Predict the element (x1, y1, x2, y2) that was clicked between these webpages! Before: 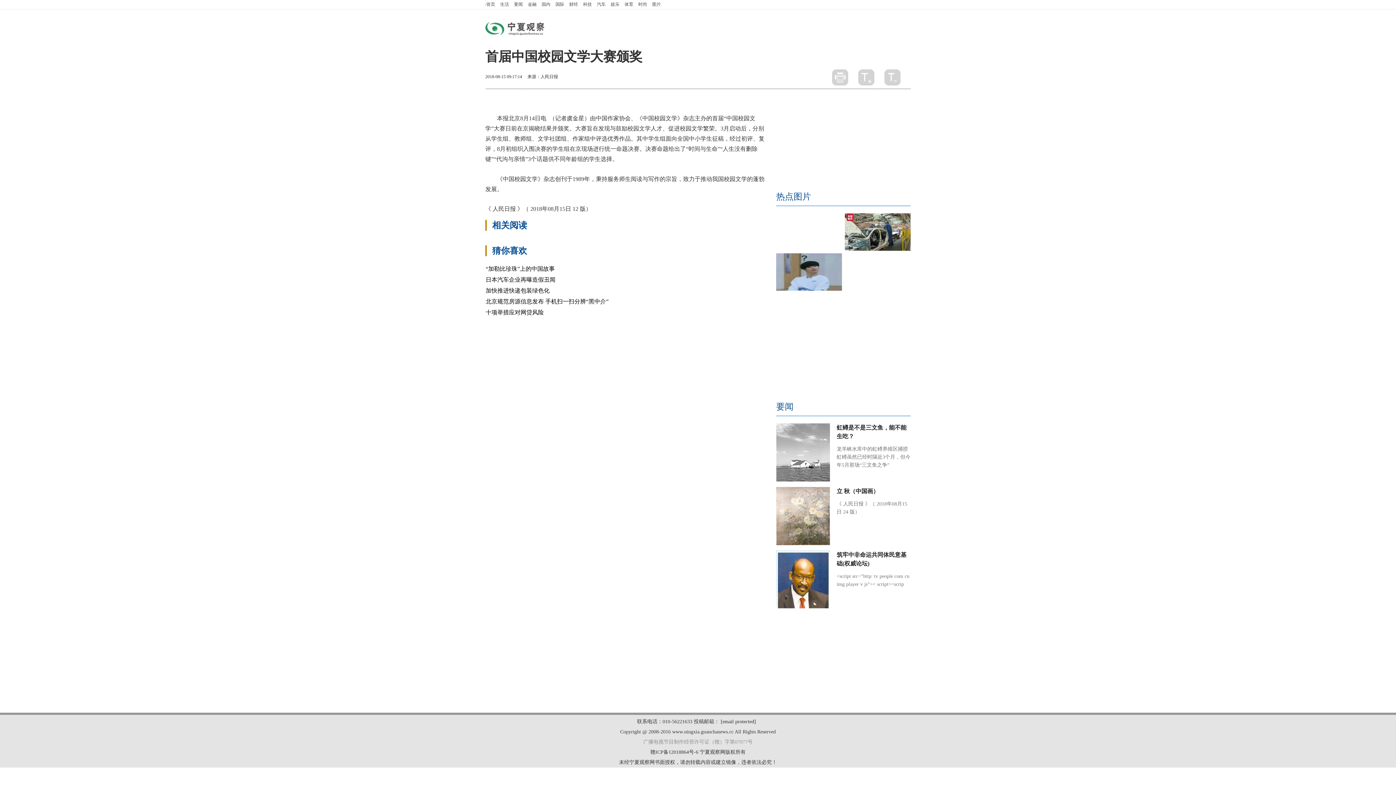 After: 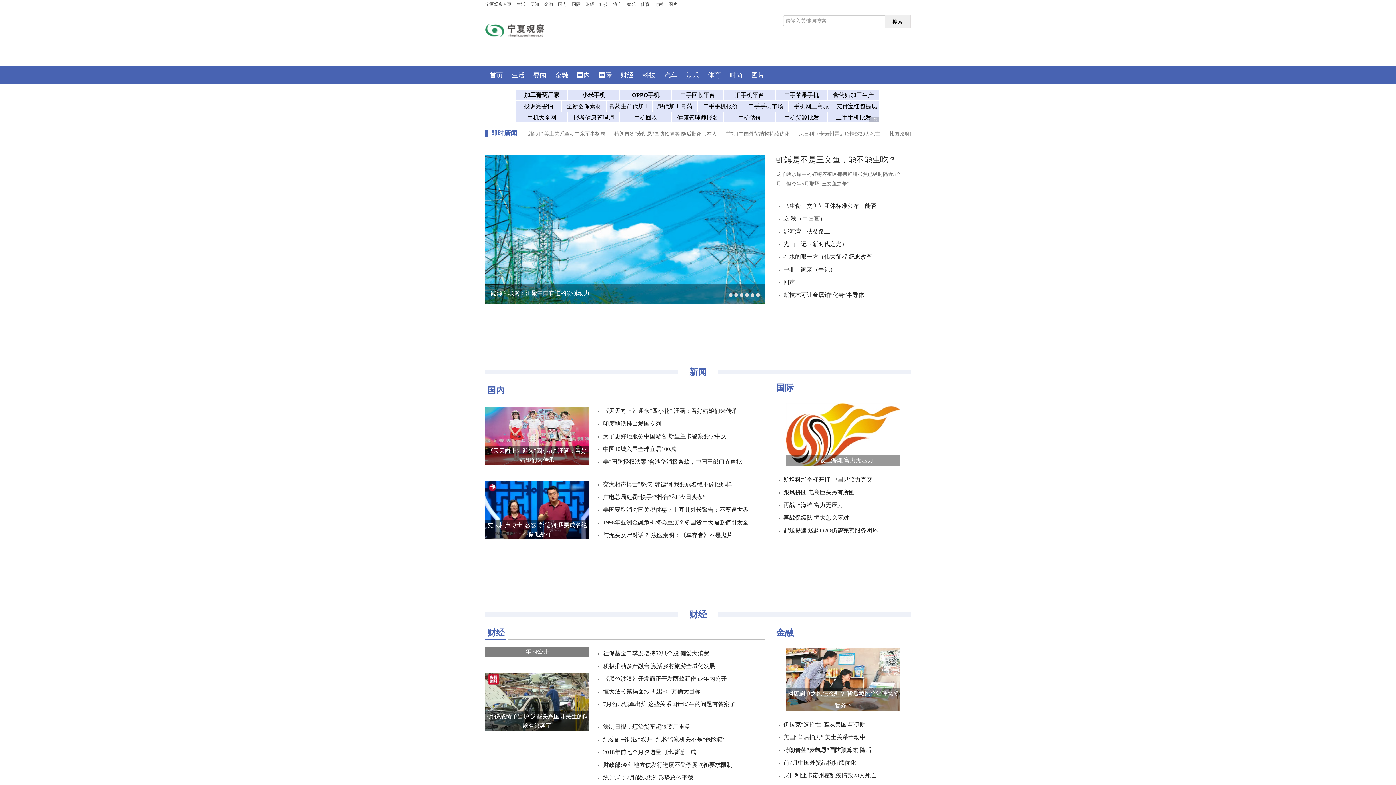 Action: label: /首页 bbox: (485, 0, 497, 9)